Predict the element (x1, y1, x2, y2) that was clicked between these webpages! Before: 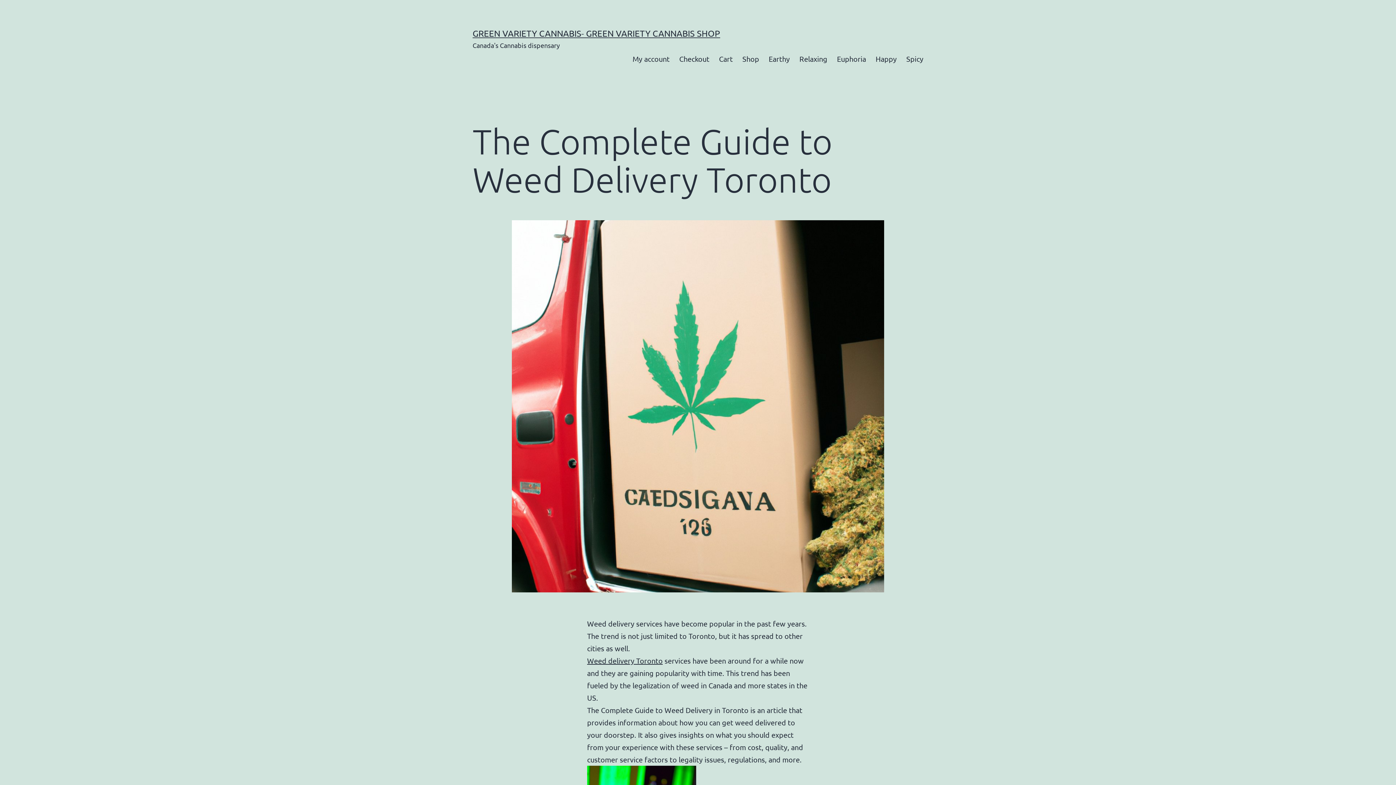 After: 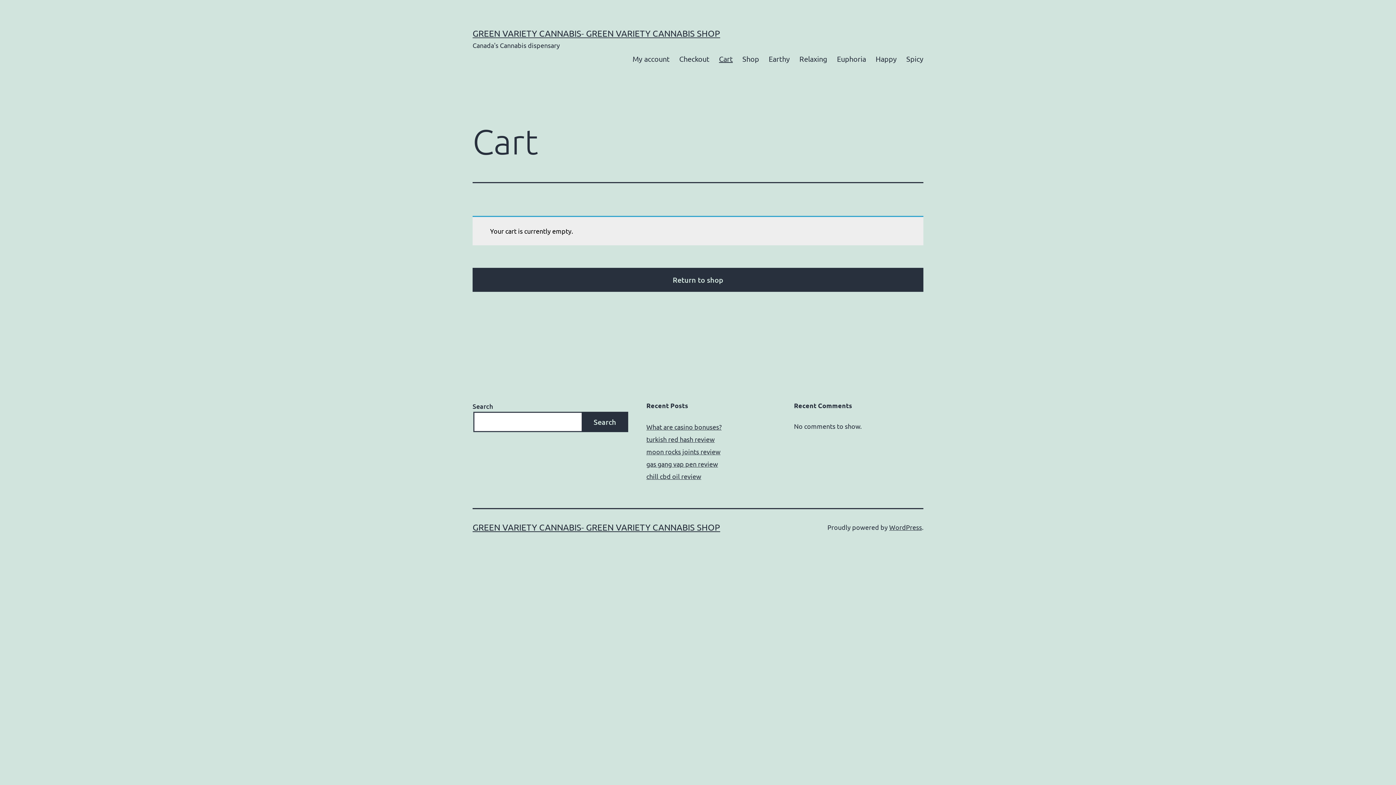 Action: label: Cart bbox: (714, 49, 737, 67)